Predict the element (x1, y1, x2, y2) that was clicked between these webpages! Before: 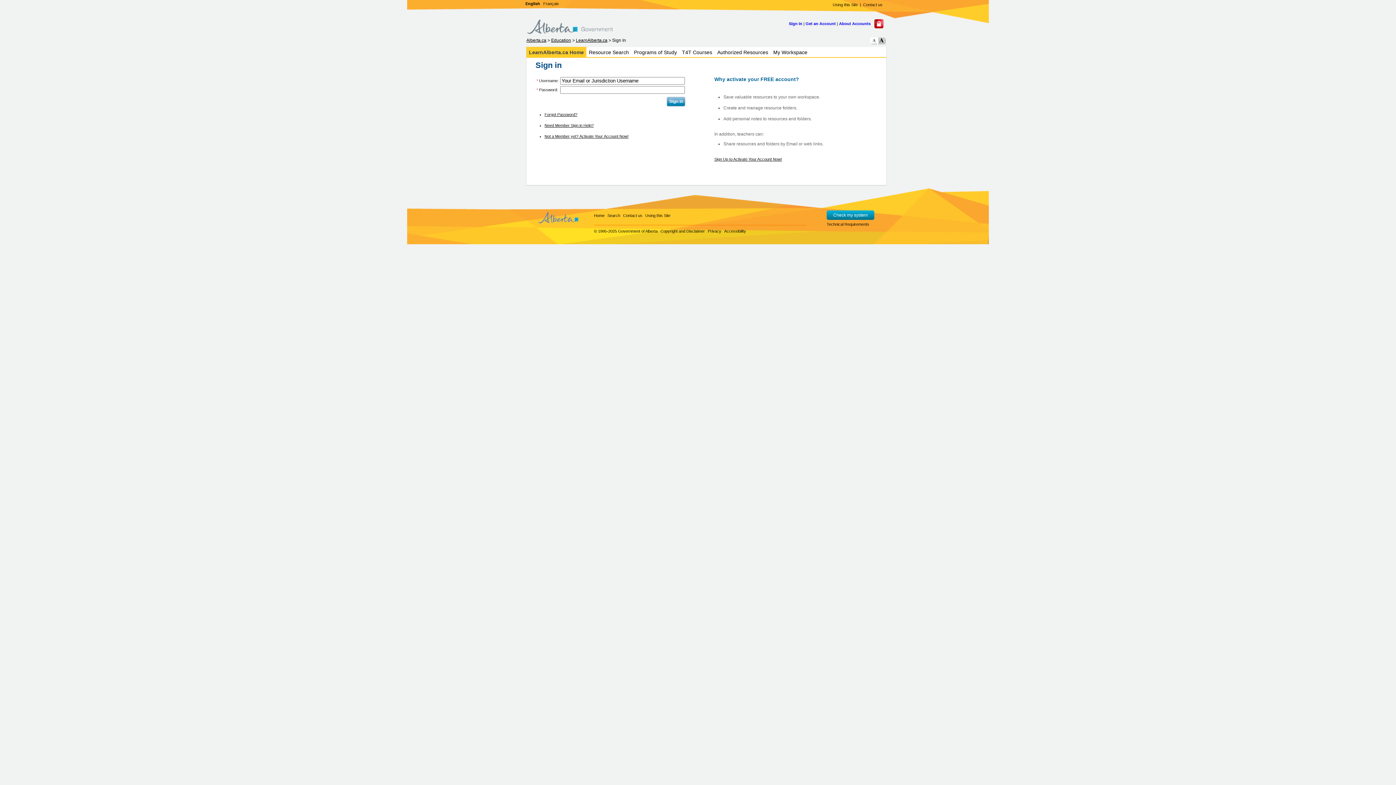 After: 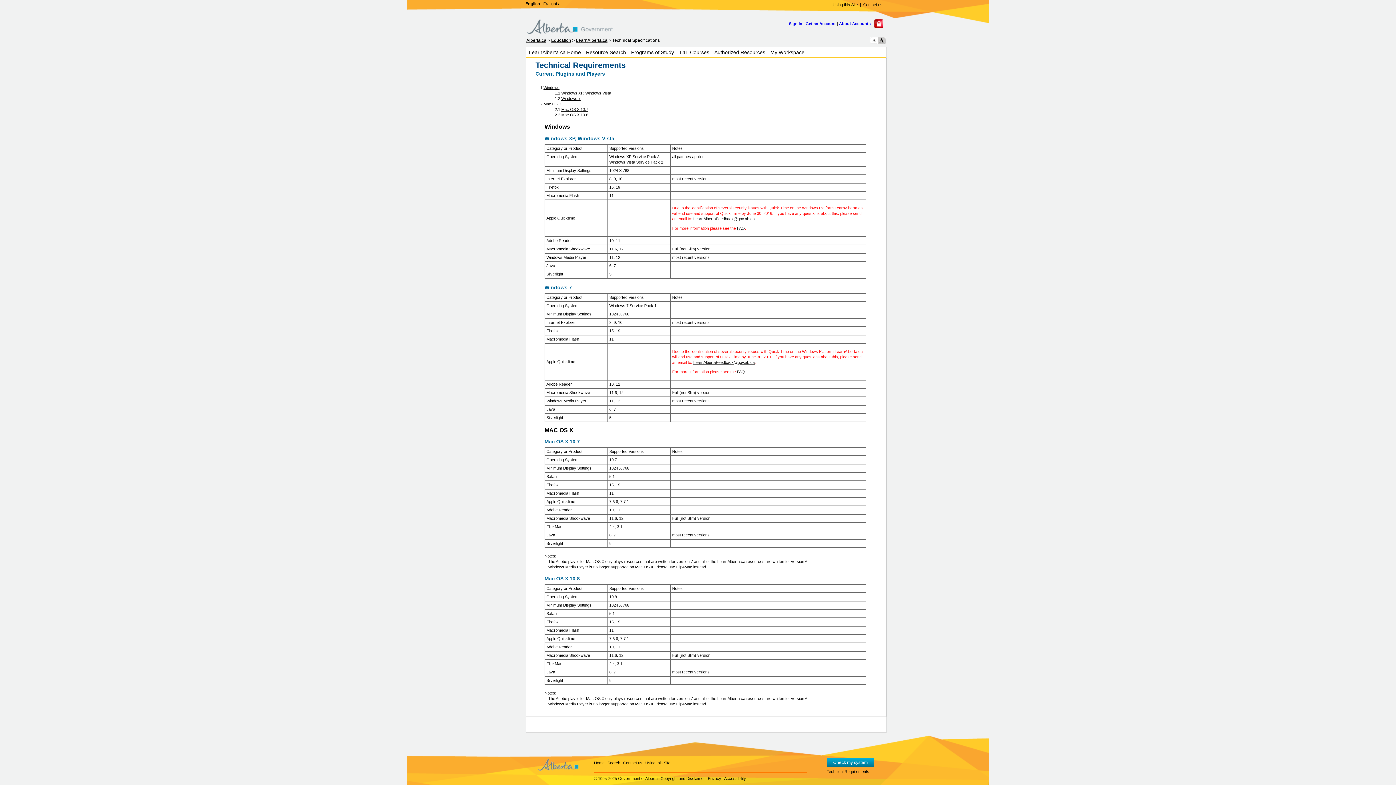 Action: label: Technical Requirements bbox: (826, 222, 869, 226)